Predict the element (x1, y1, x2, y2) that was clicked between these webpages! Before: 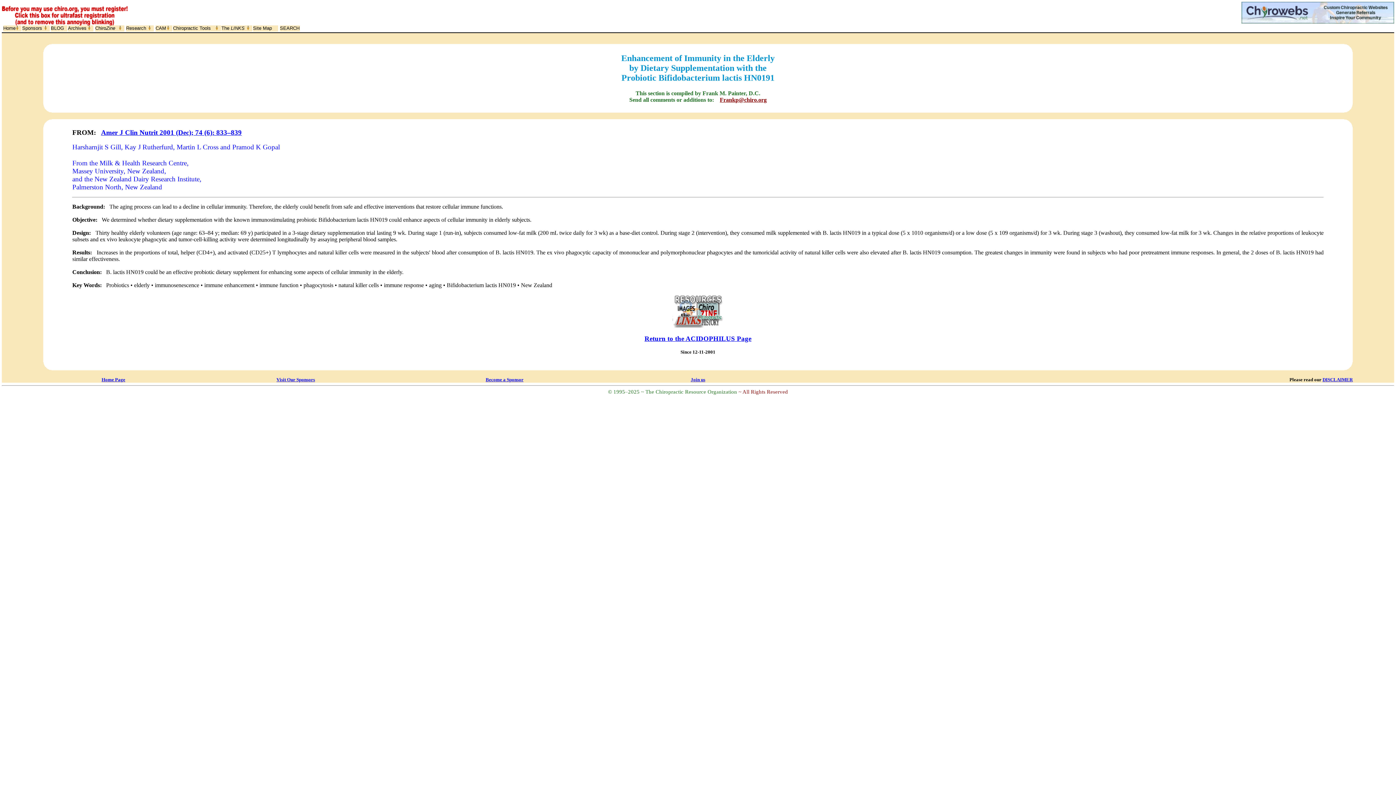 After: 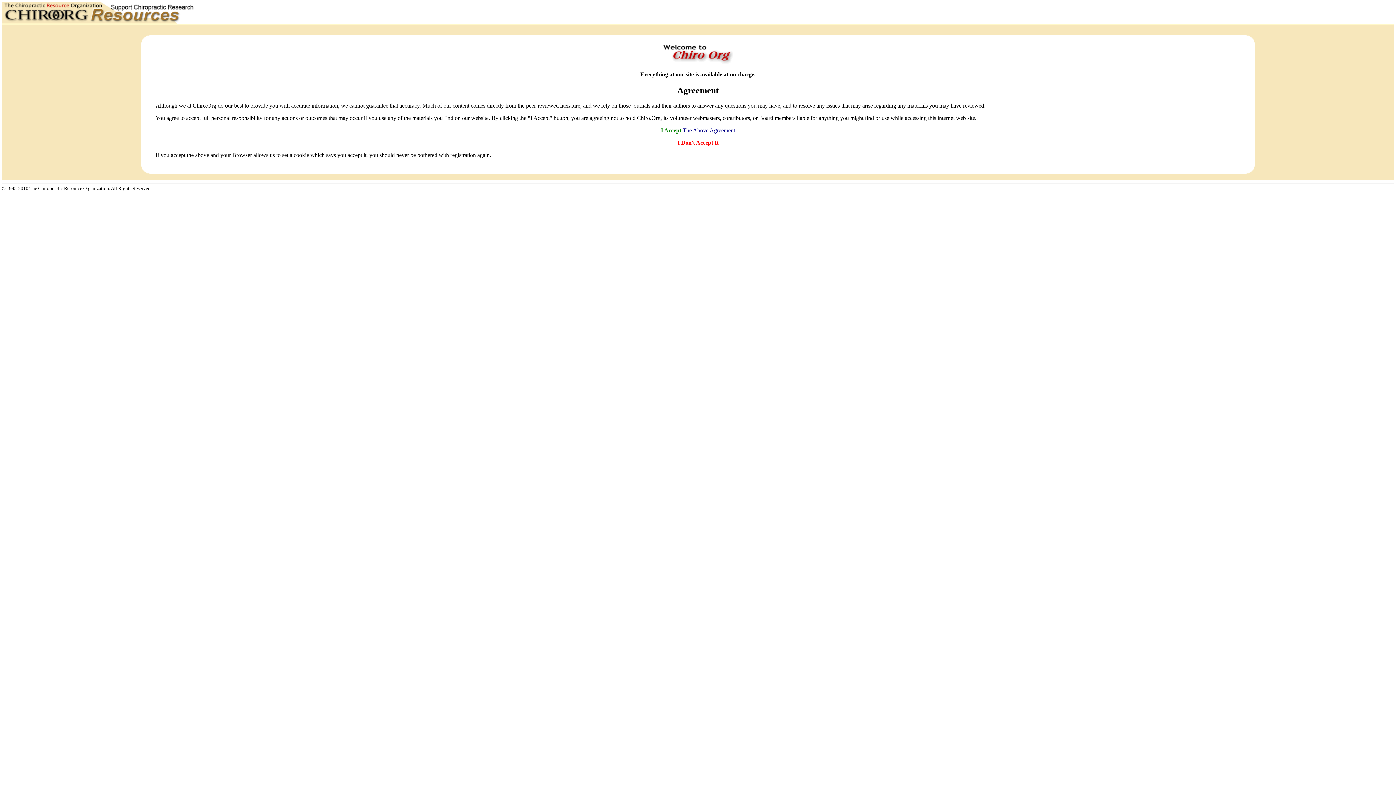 Action: label: DISCLAIMER bbox: (1322, 377, 1353, 382)